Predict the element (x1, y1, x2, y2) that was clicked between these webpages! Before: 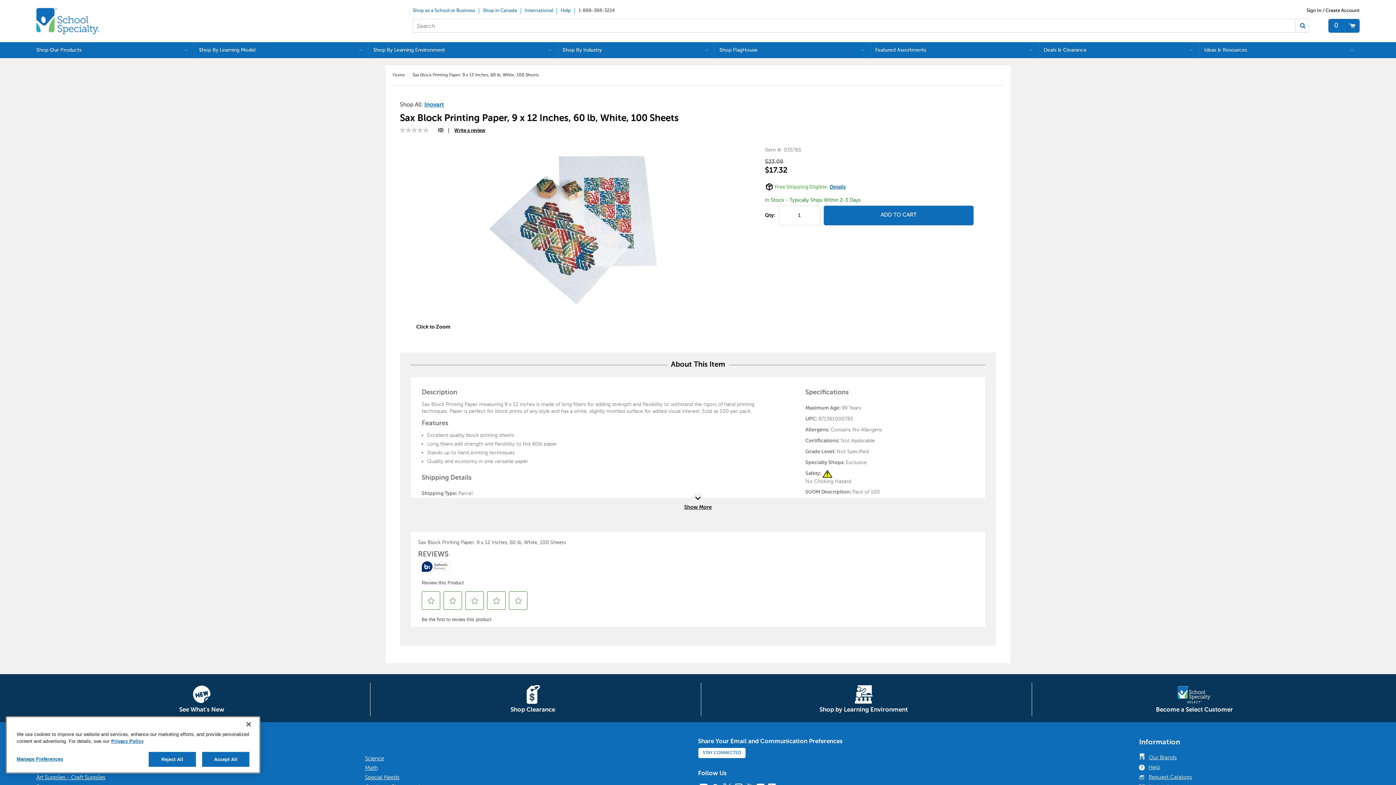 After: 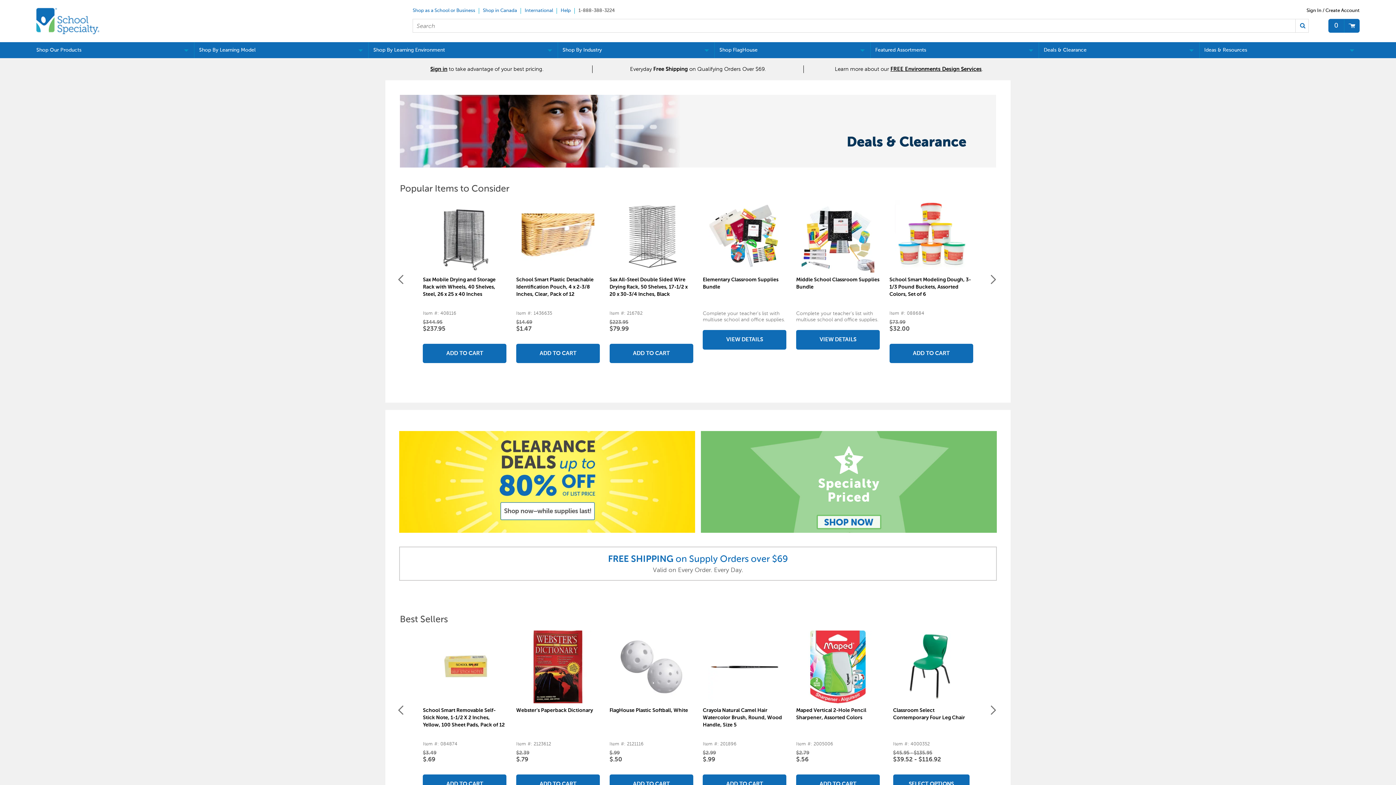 Action: bbox: (1039, 42, 1199, 58) label: Deals & Clearance